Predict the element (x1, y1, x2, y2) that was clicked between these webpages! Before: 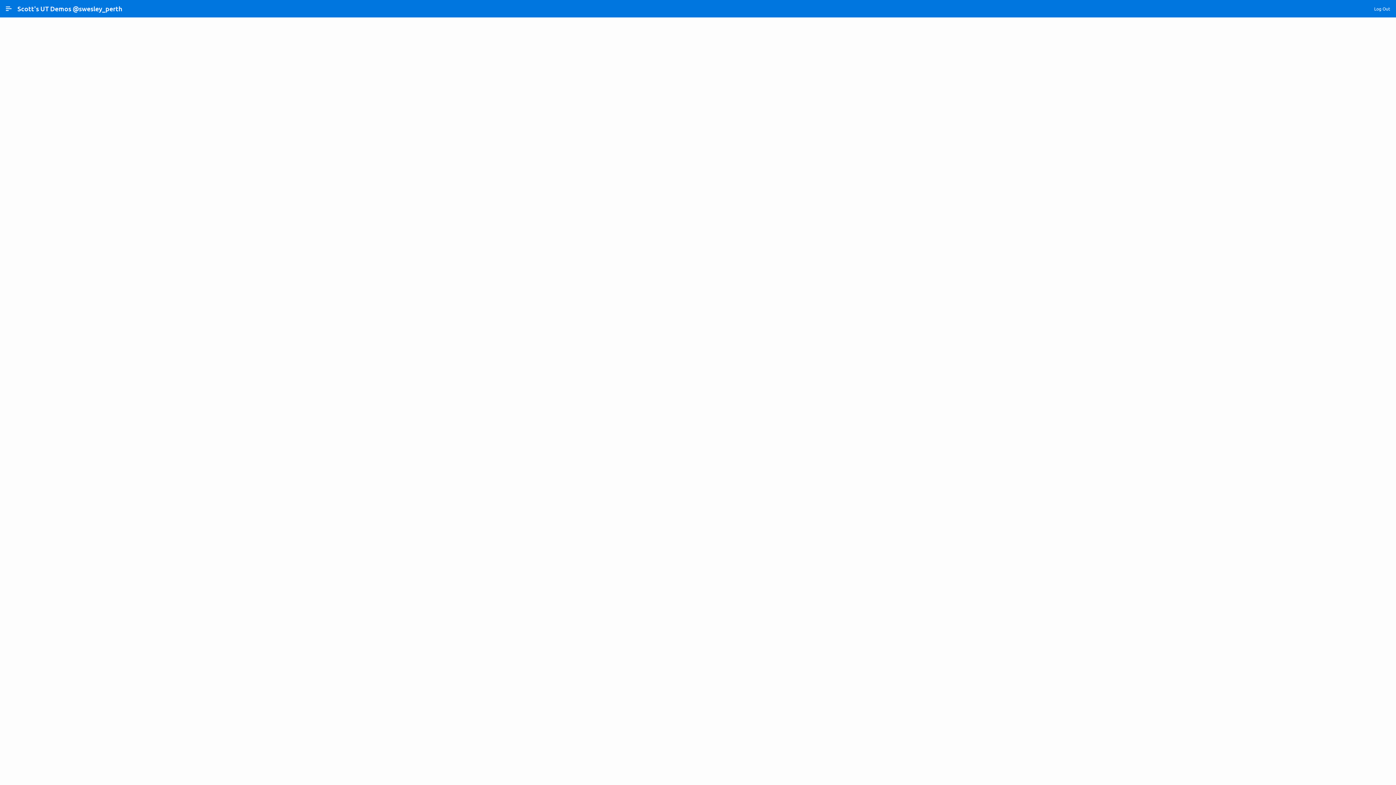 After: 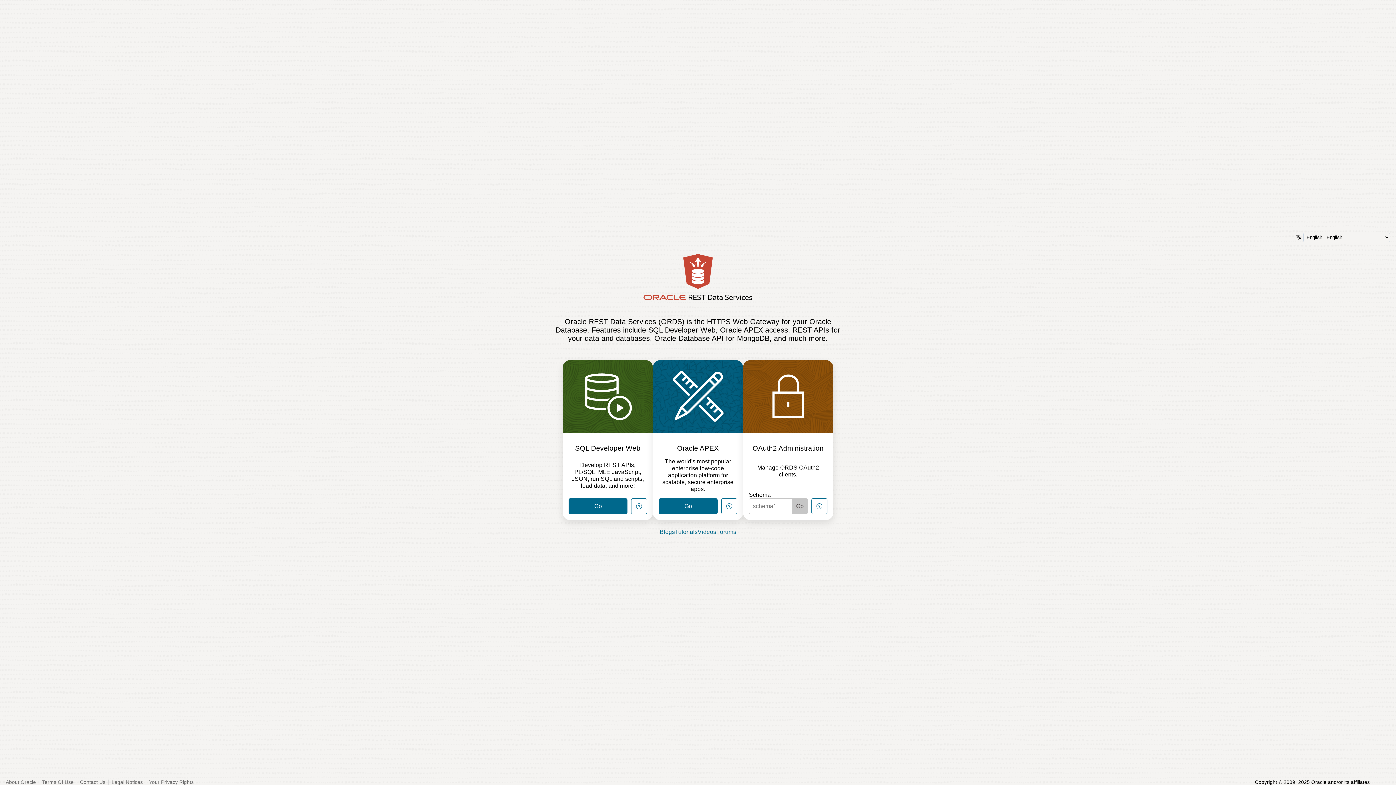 Action: bbox: (1376, 747, 1390, 762)